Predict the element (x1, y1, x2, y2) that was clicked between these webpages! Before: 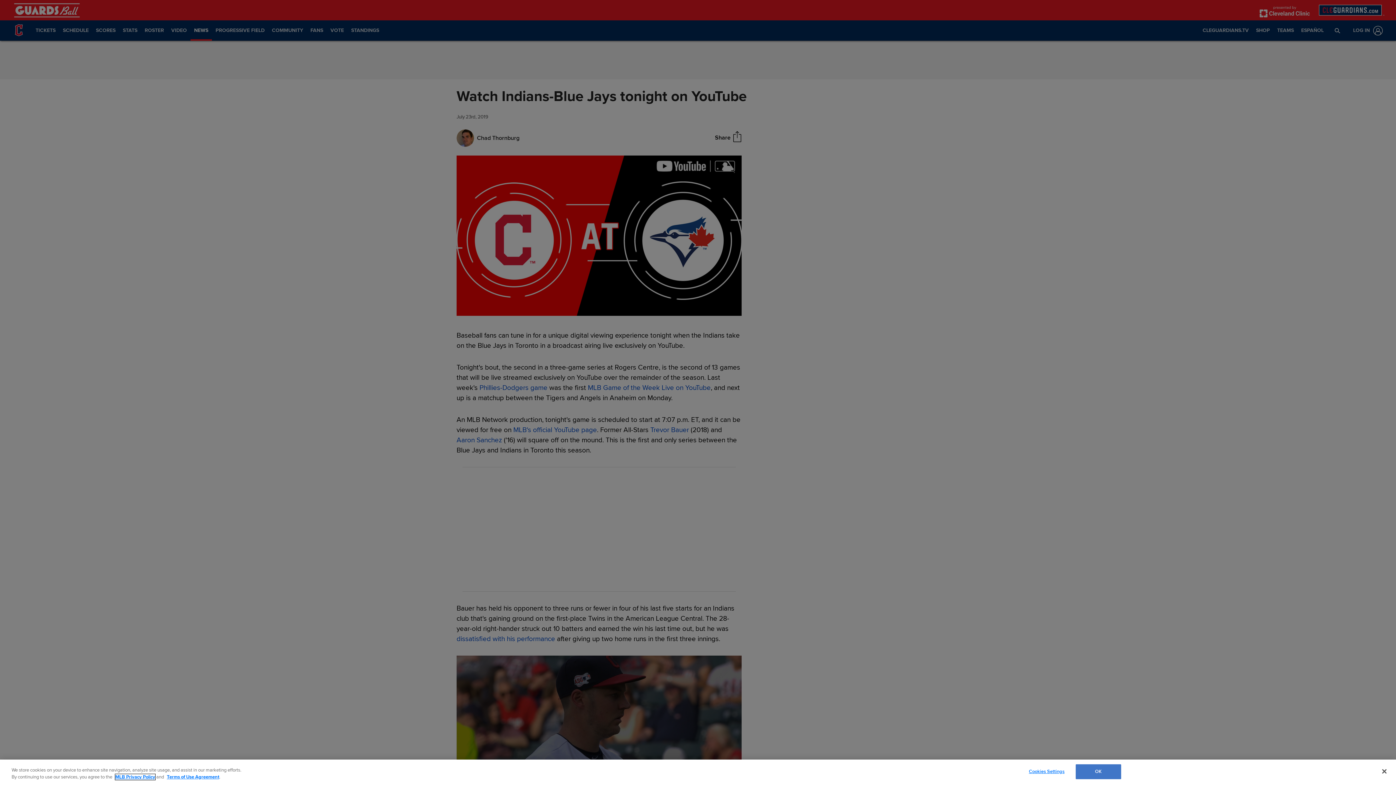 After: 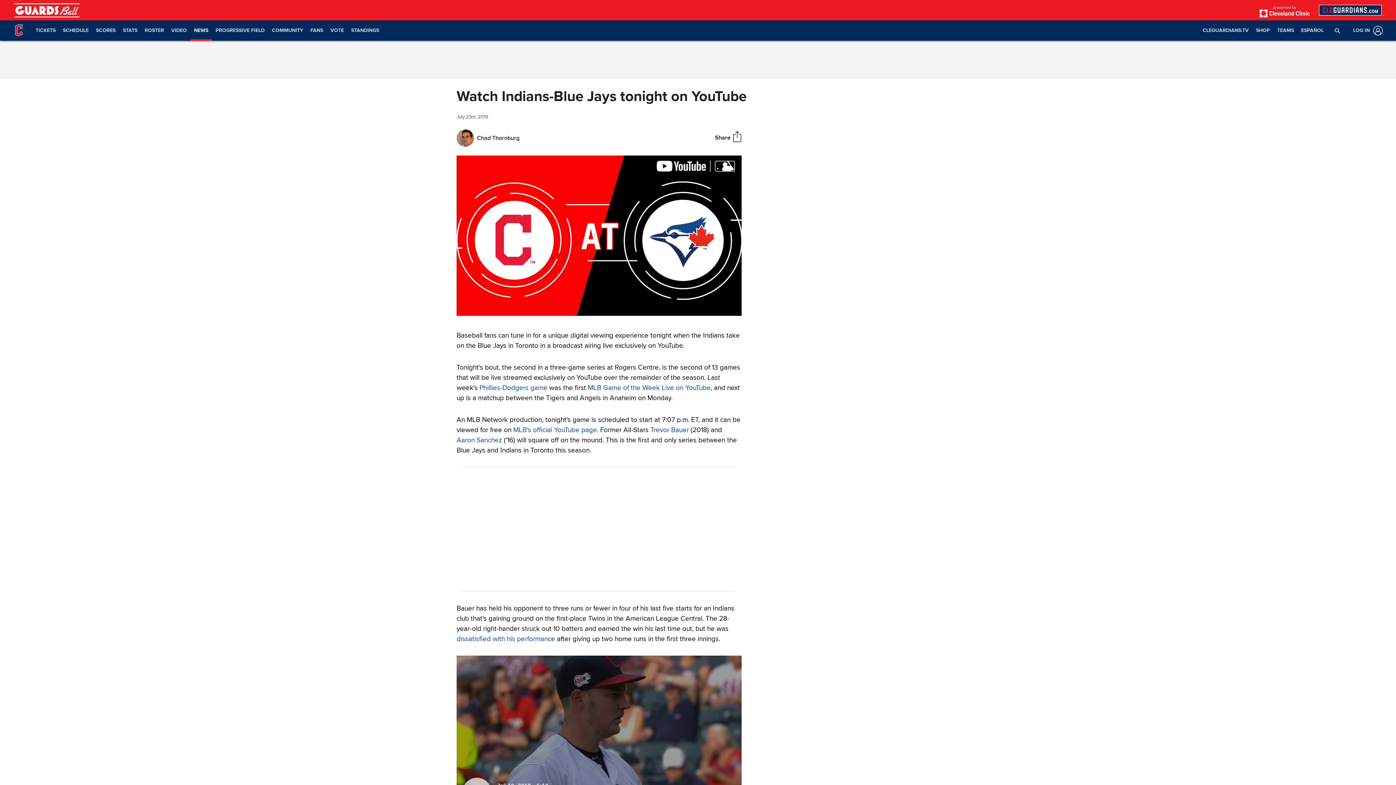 Action: label: Close bbox: (1376, 763, 1392, 779)